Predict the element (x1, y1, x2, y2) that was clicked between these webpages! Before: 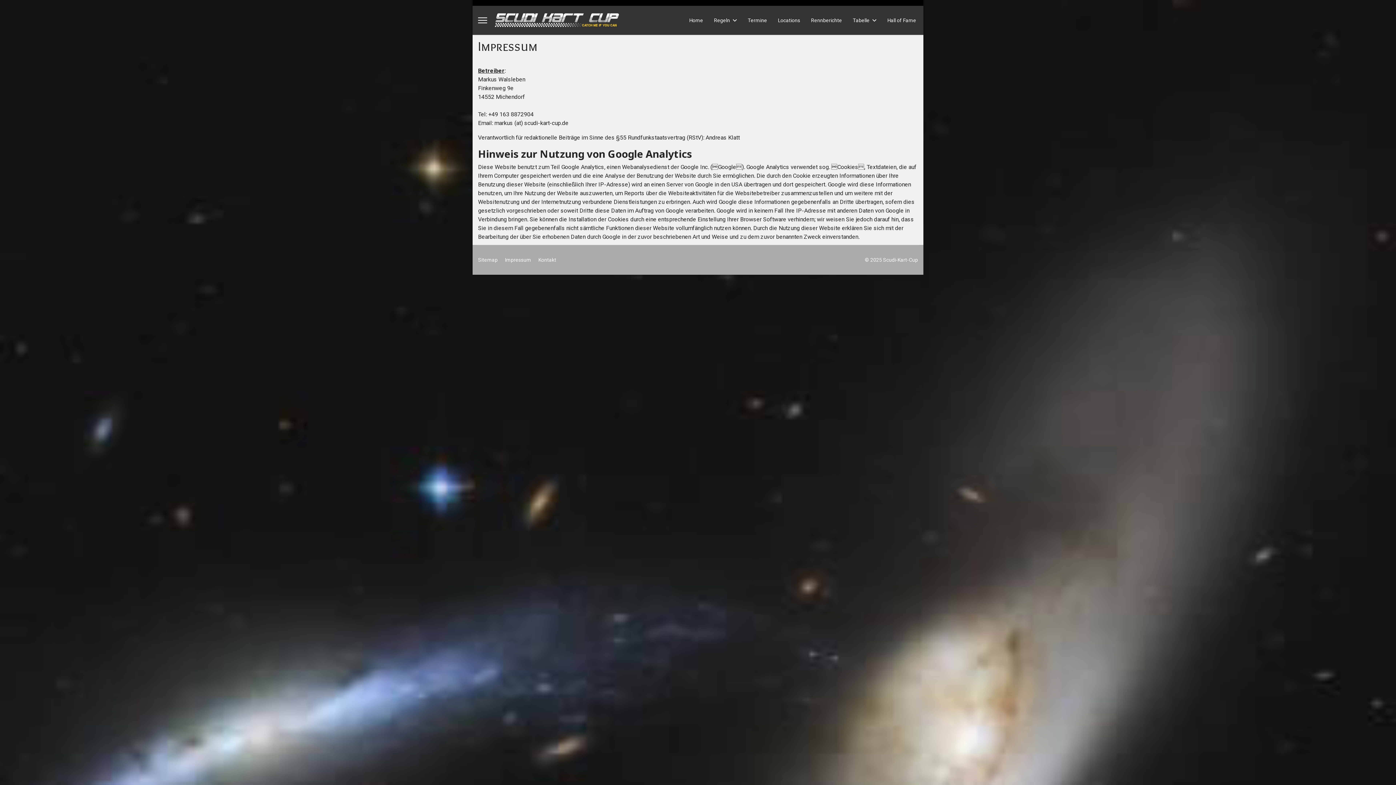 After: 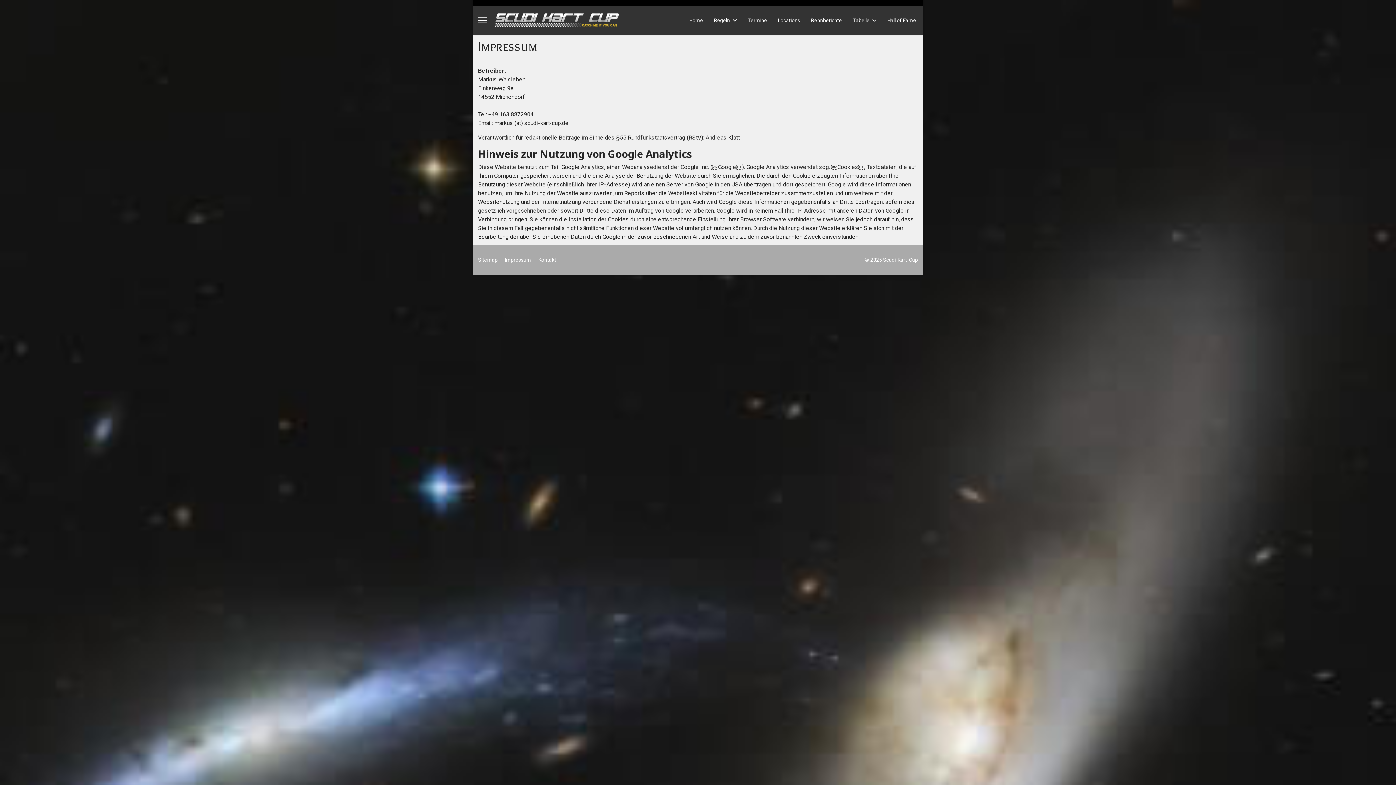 Action: bbox: (505, 256, 531, 264) label: Impressum